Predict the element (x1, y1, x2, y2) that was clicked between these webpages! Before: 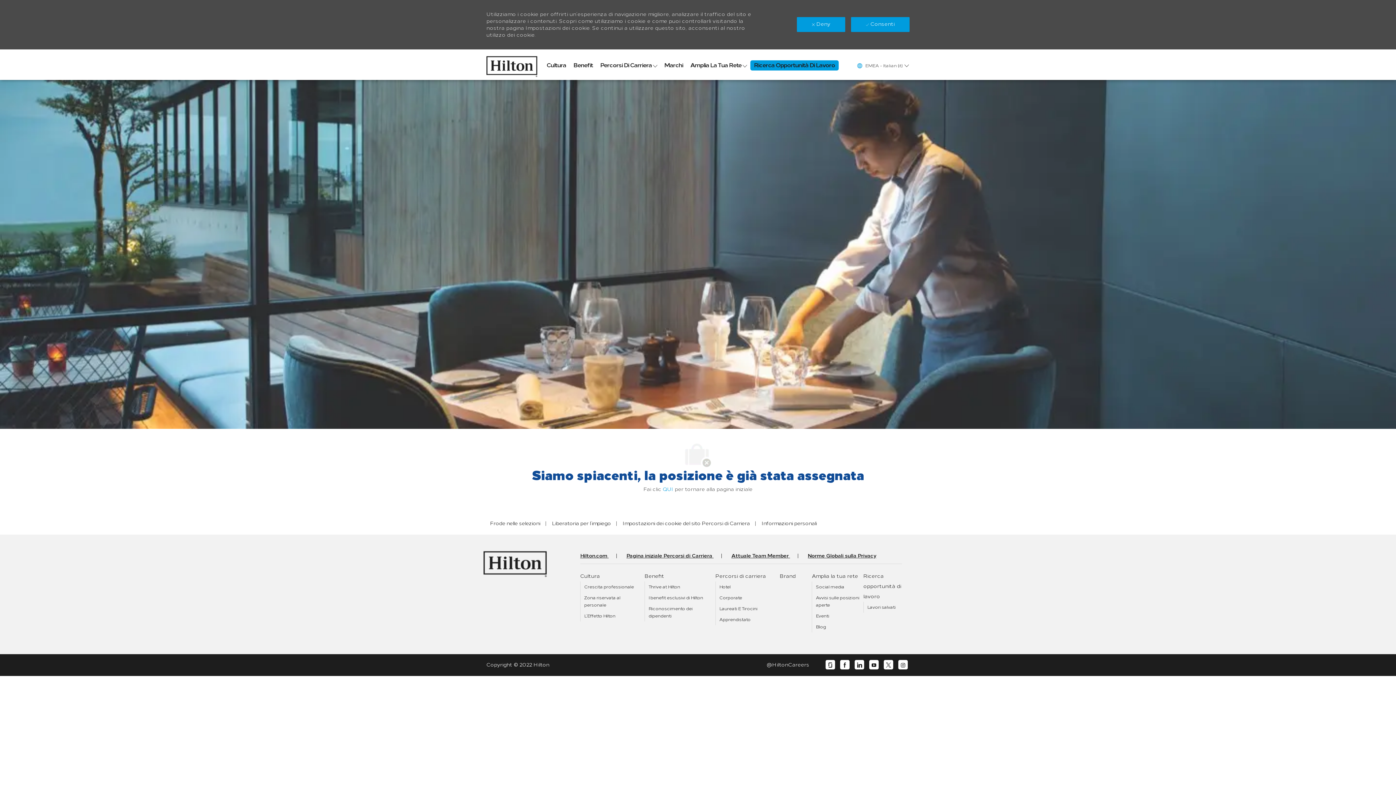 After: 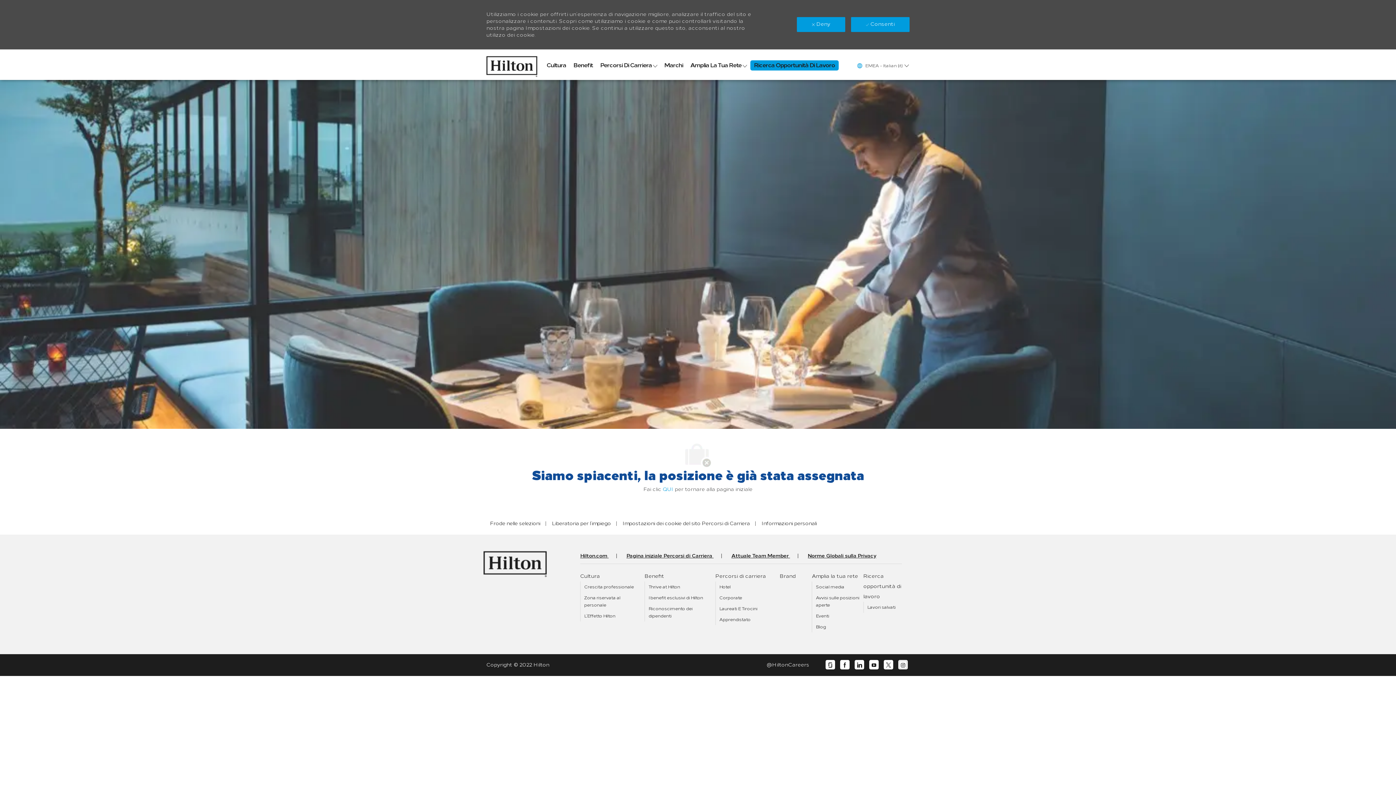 Action: bbox: (900, 662, 905, 668) label: instagram